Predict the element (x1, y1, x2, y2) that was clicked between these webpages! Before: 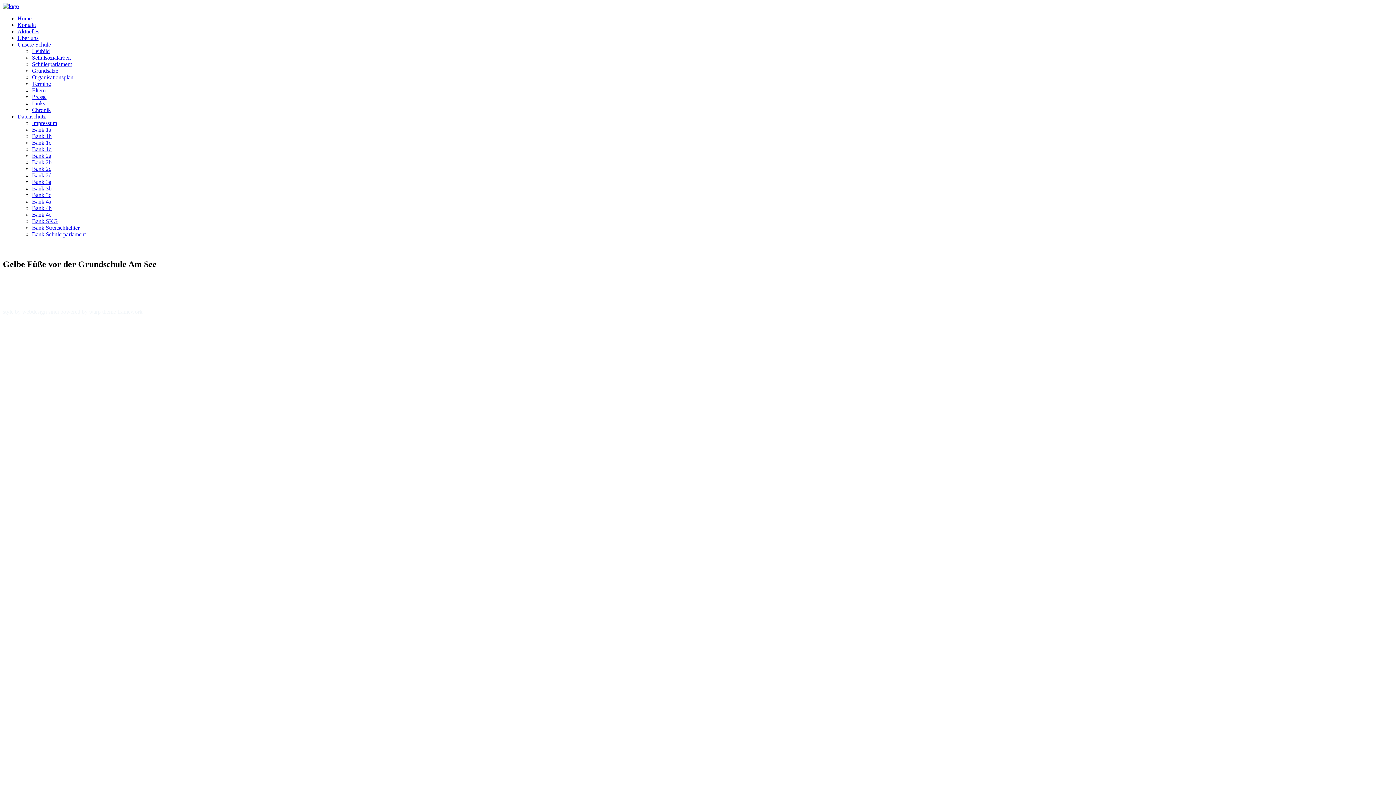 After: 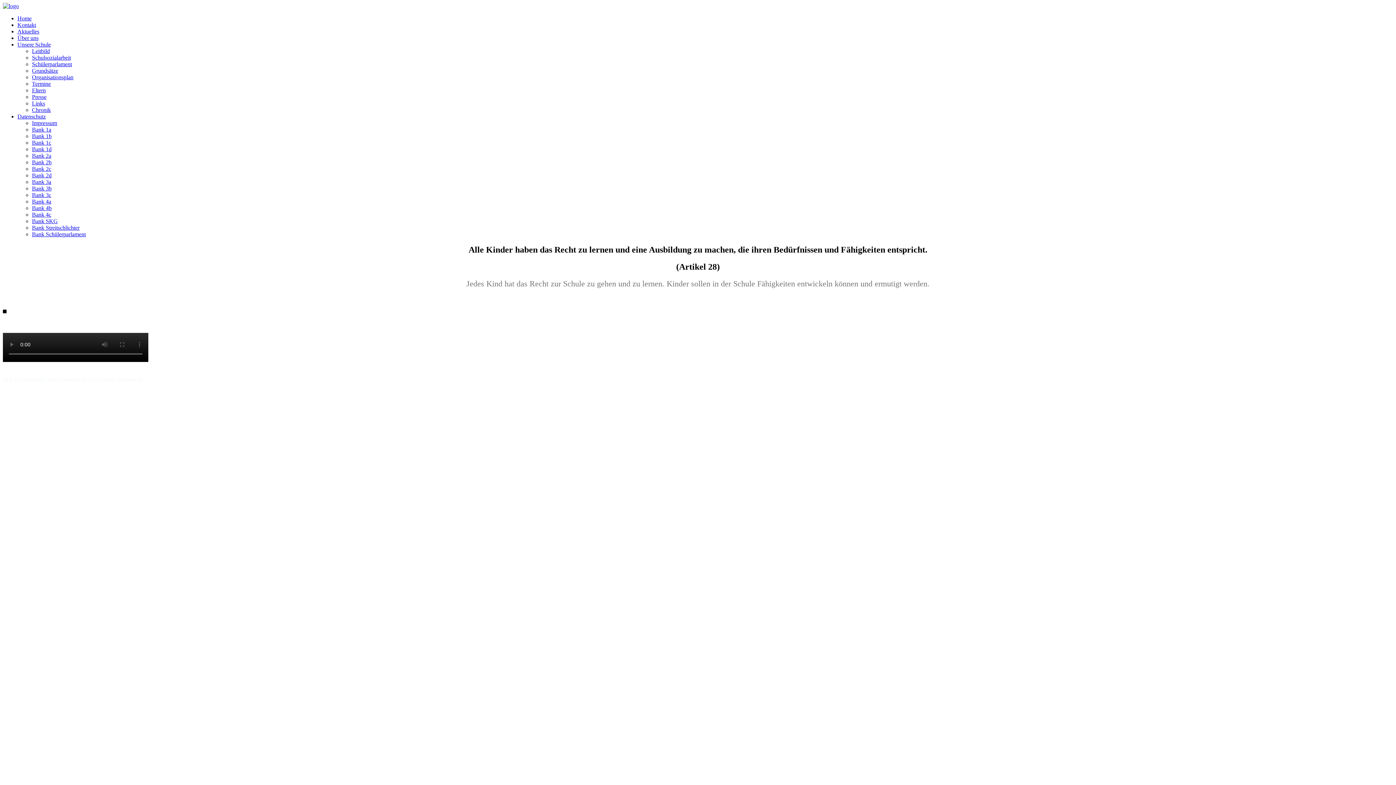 Action: label: Bank 1d bbox: (32, 146, 51, 152)